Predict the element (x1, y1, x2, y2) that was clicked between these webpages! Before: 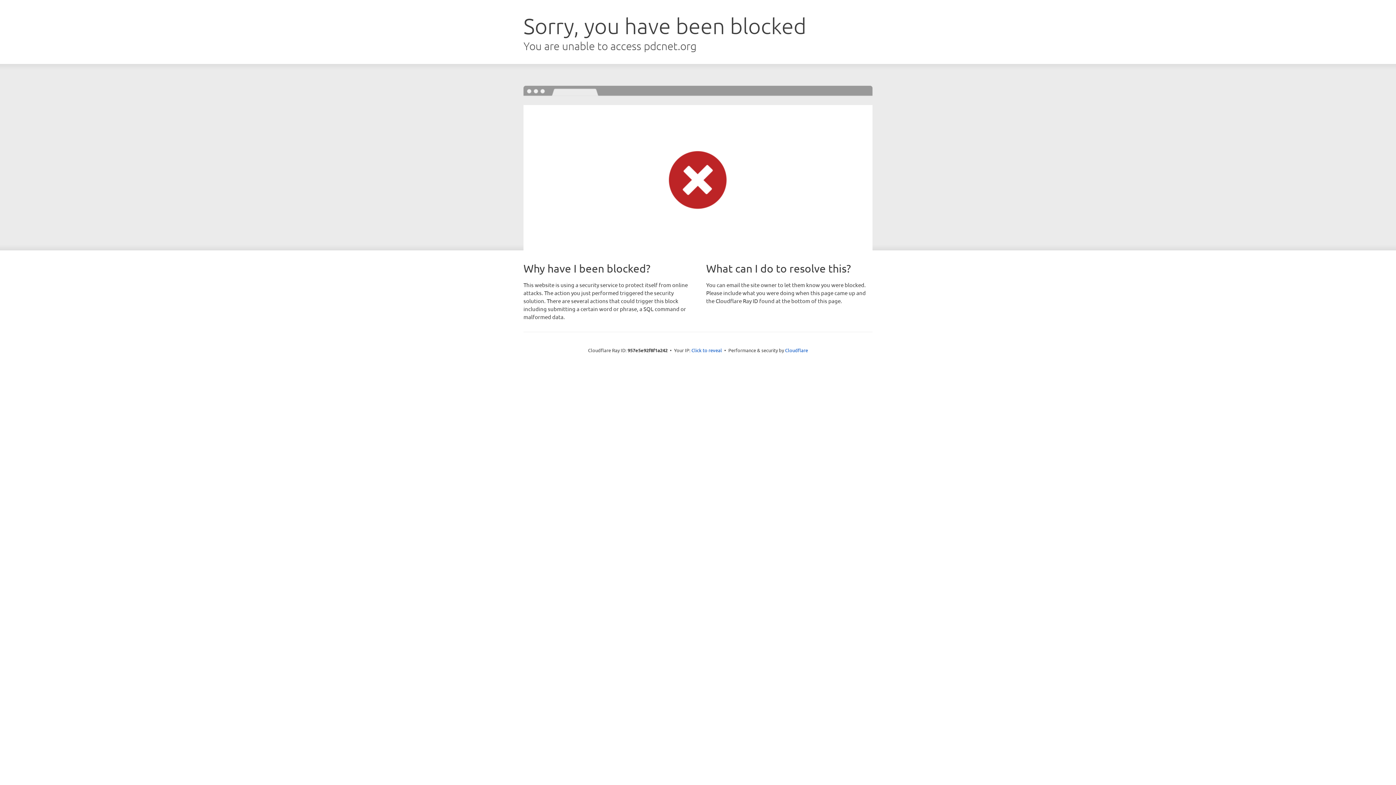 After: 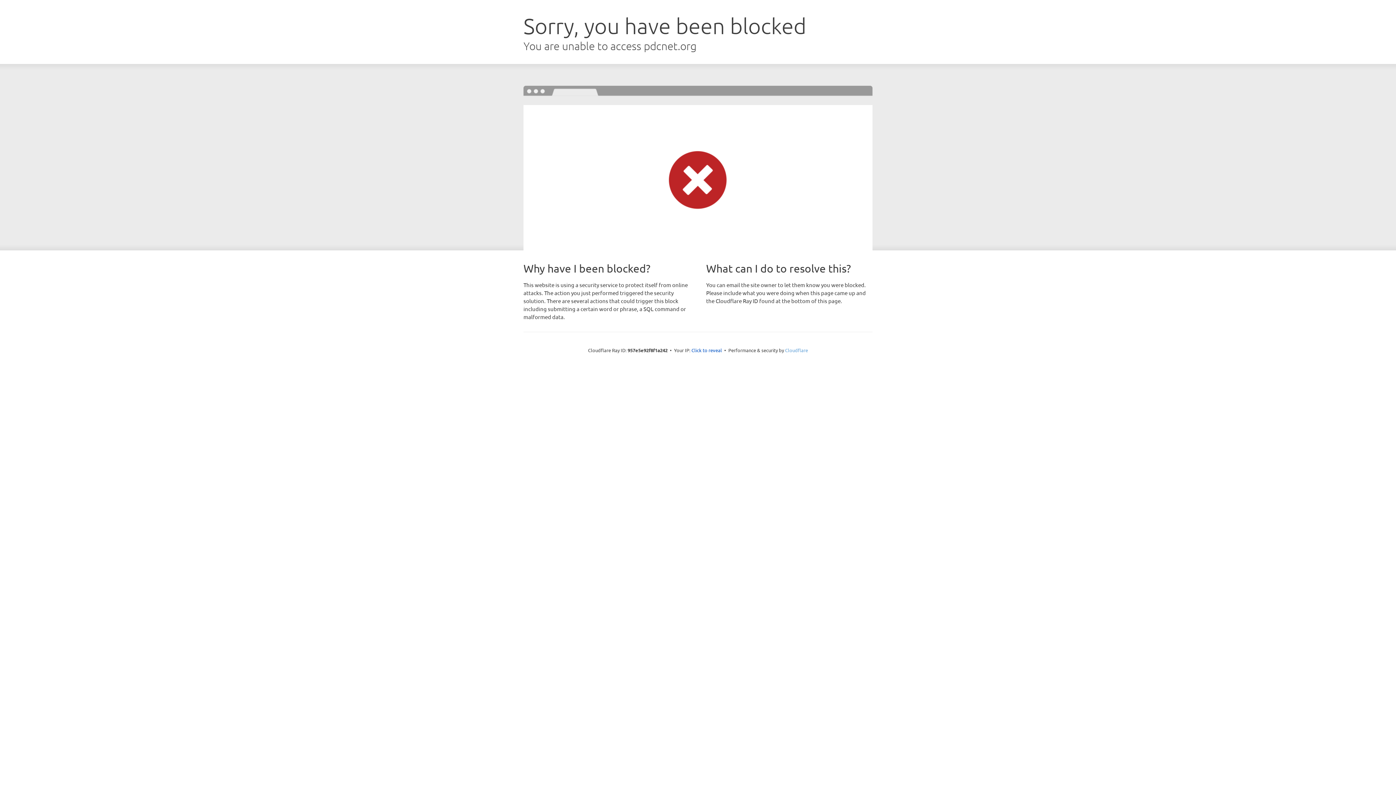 Action: label: Cloudflare bbox: (785, 347, 808, 353)